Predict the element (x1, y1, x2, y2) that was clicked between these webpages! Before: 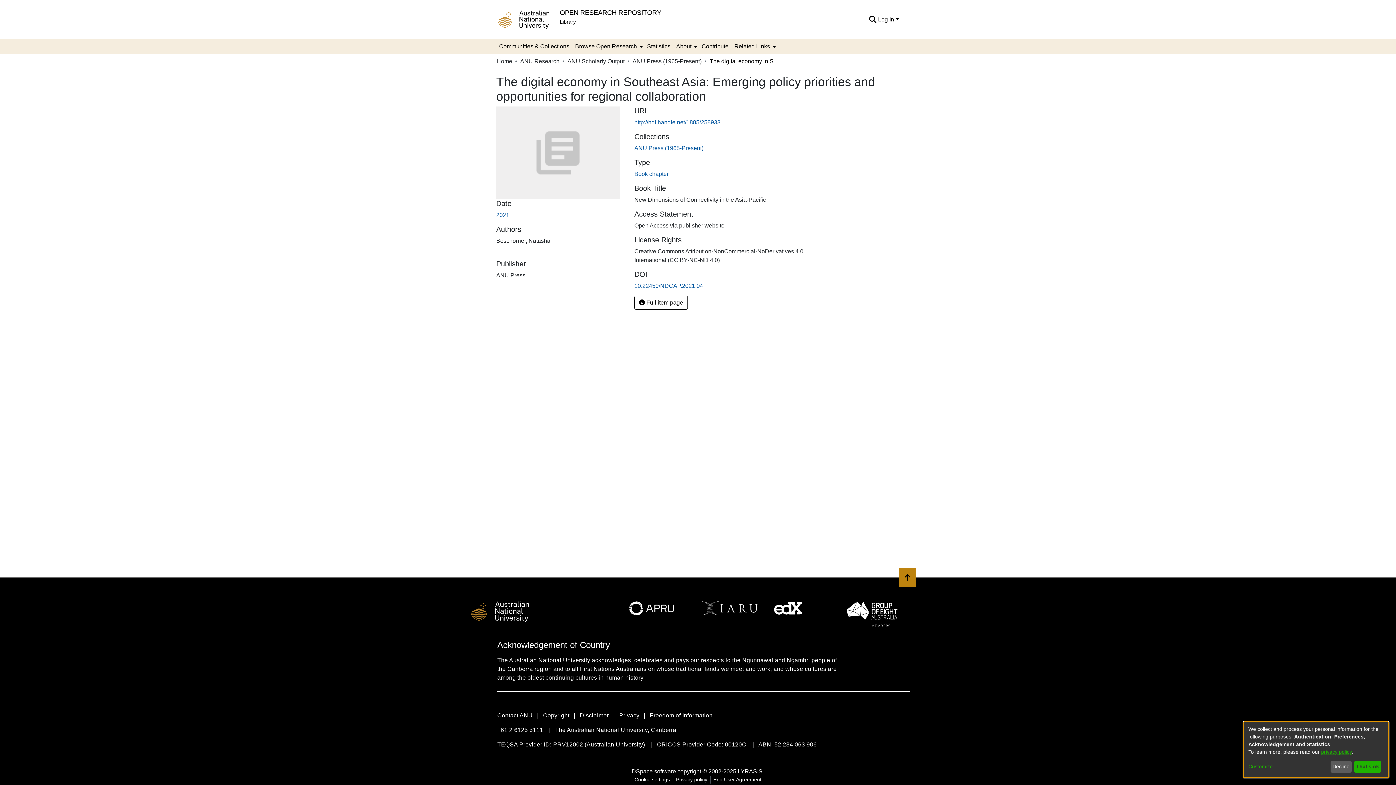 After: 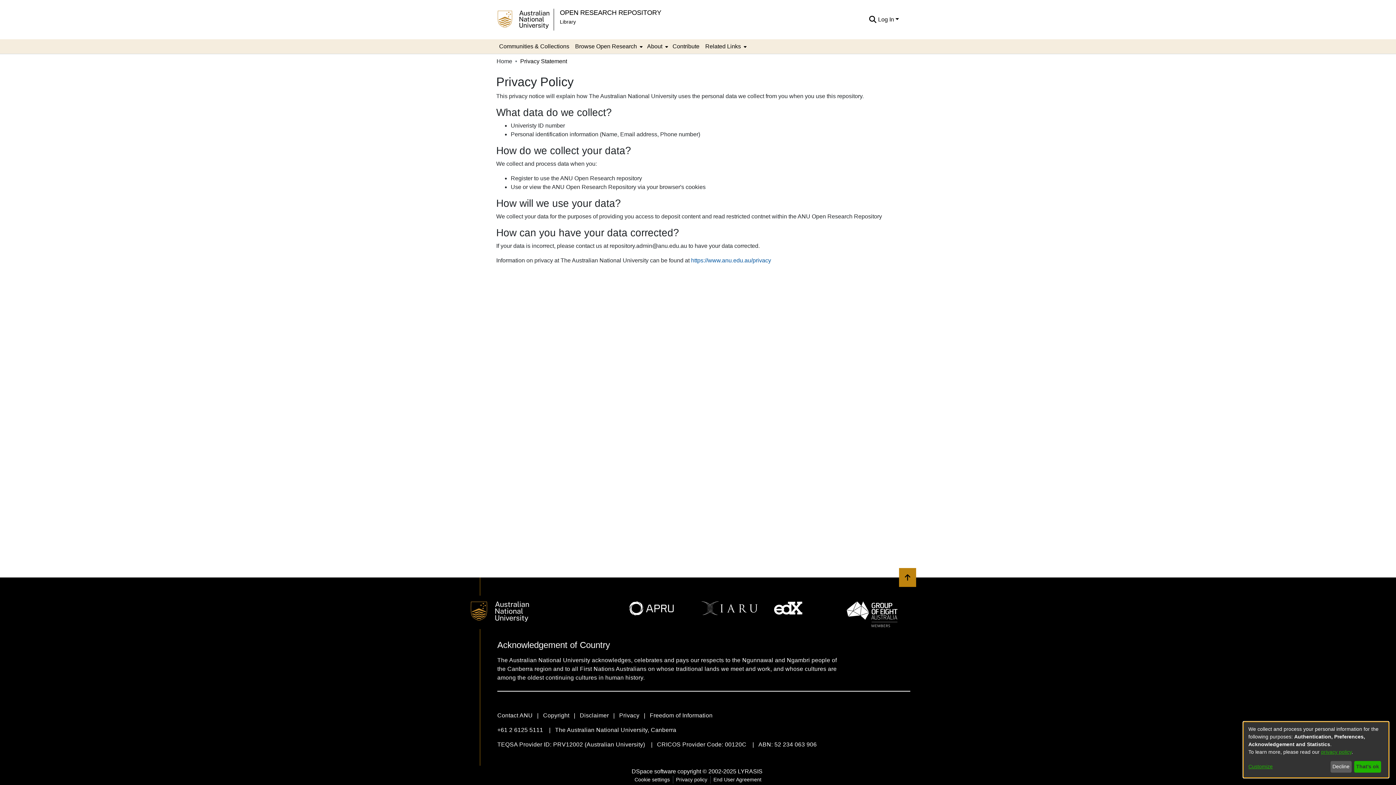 Action: bbox: (1321, 749, 1352, 755) label: privacy policy